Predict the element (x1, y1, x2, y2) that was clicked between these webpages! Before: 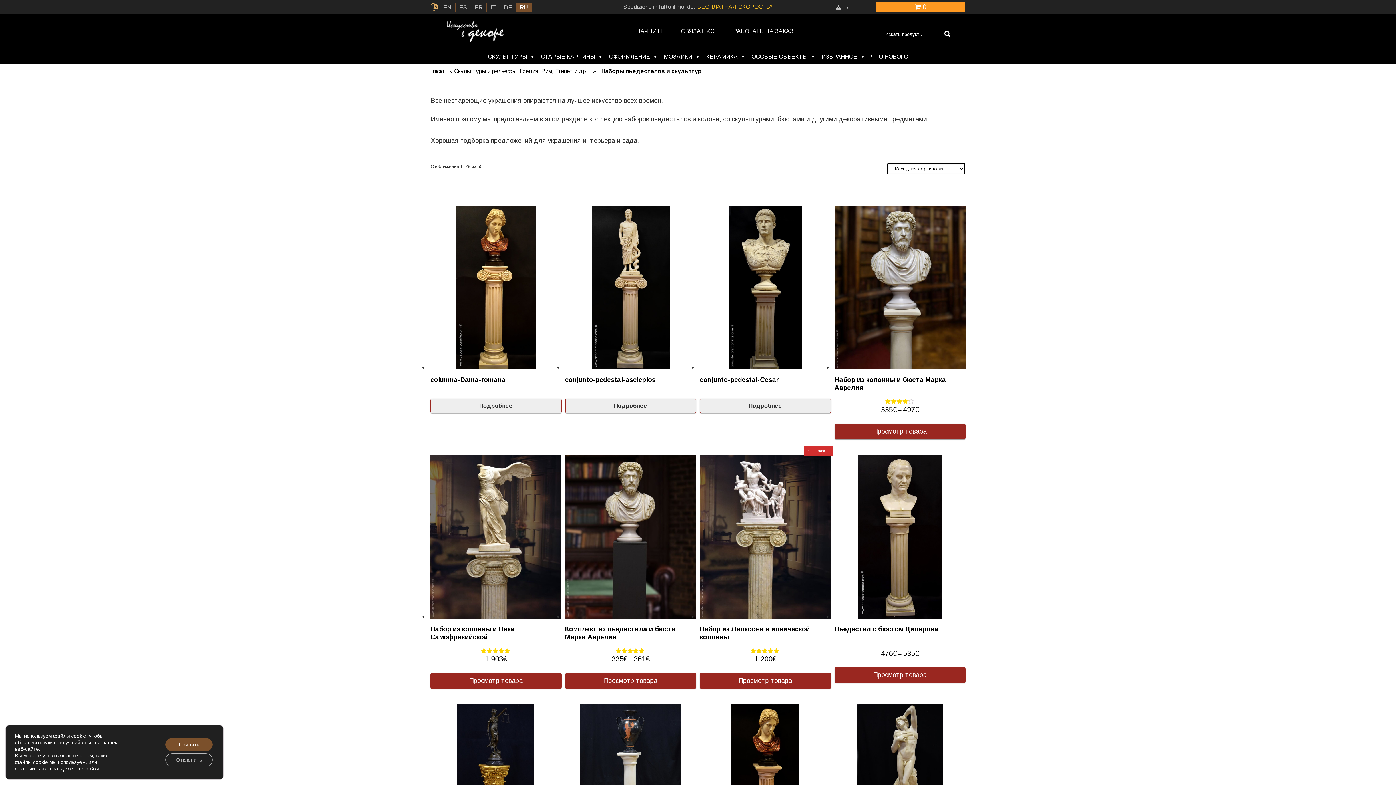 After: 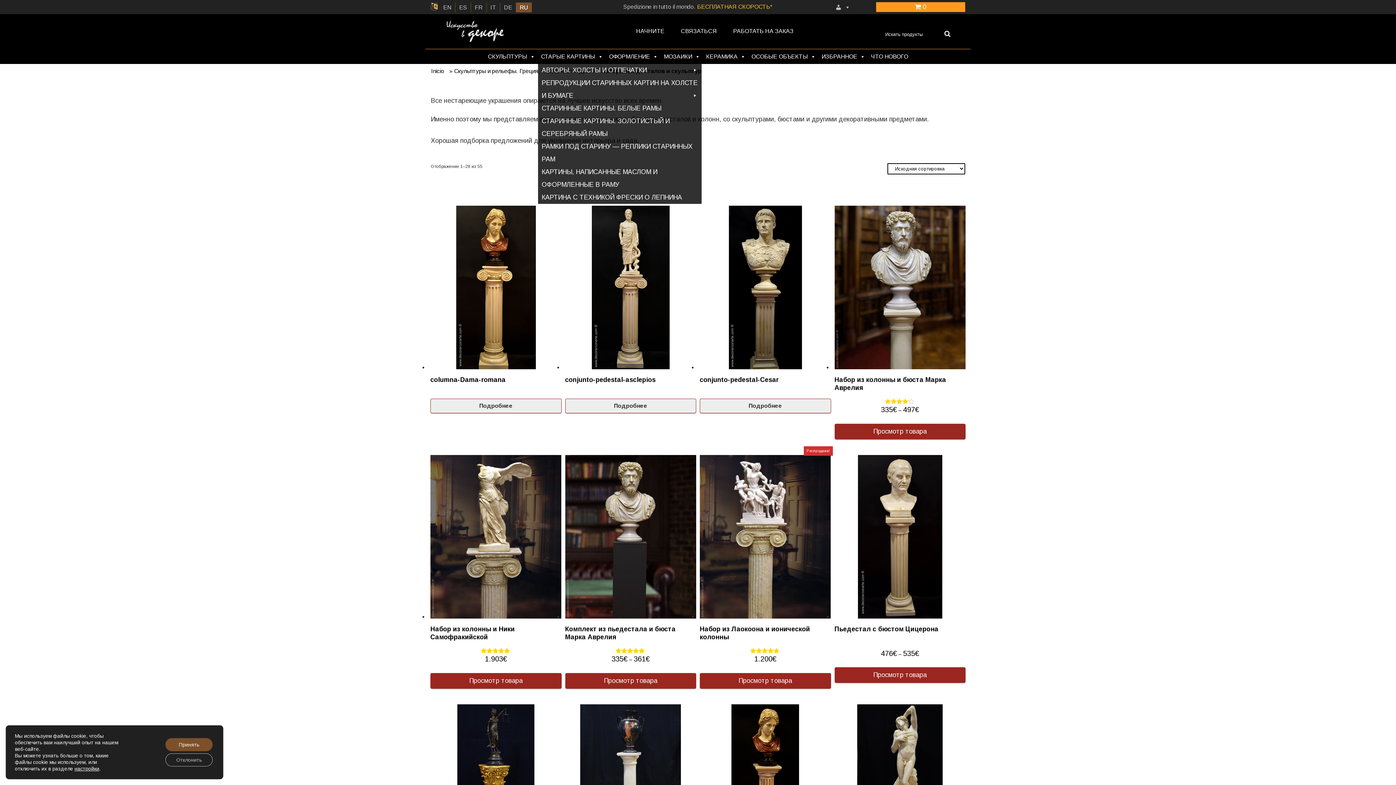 Action: bbox: (538, 49, 606, 63) label: СТАРЫЕ КАРТИНЫ